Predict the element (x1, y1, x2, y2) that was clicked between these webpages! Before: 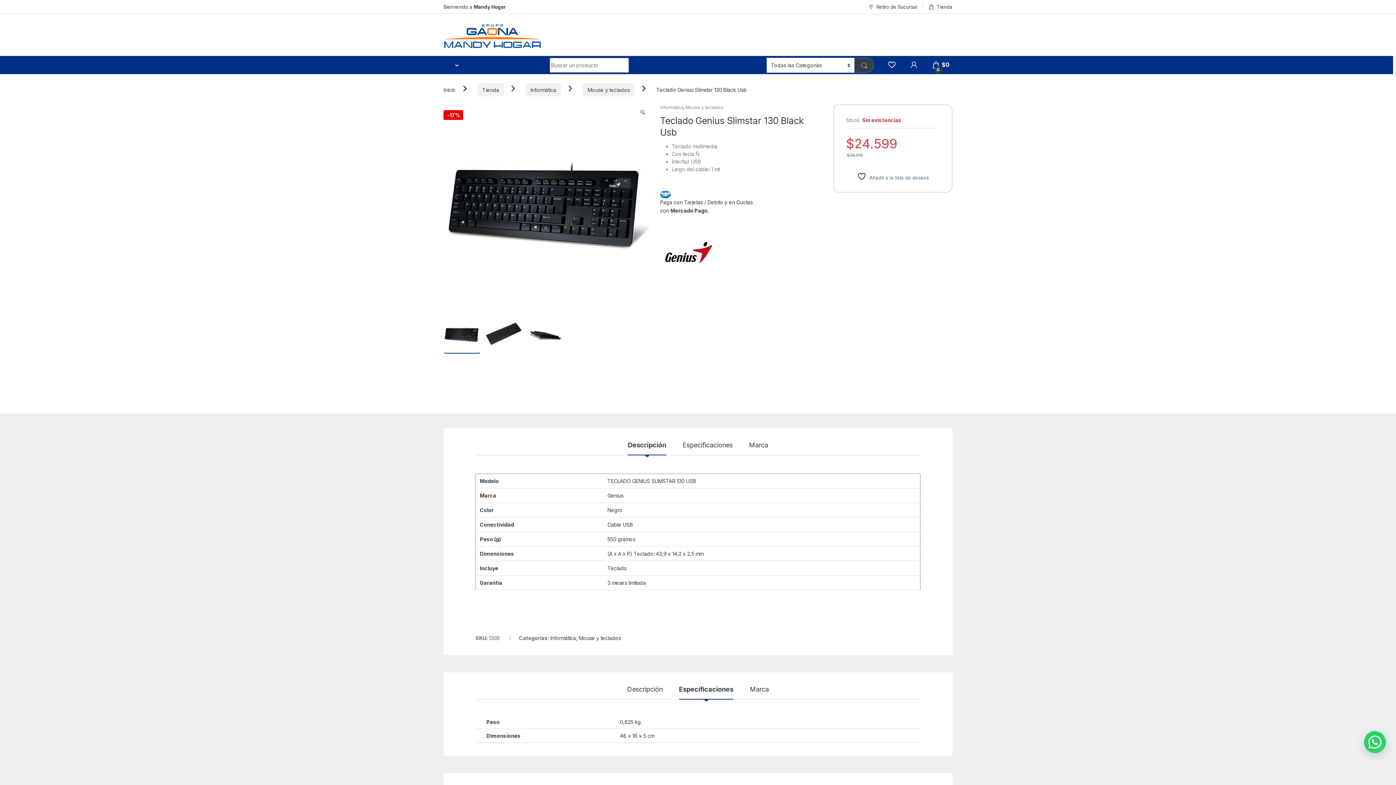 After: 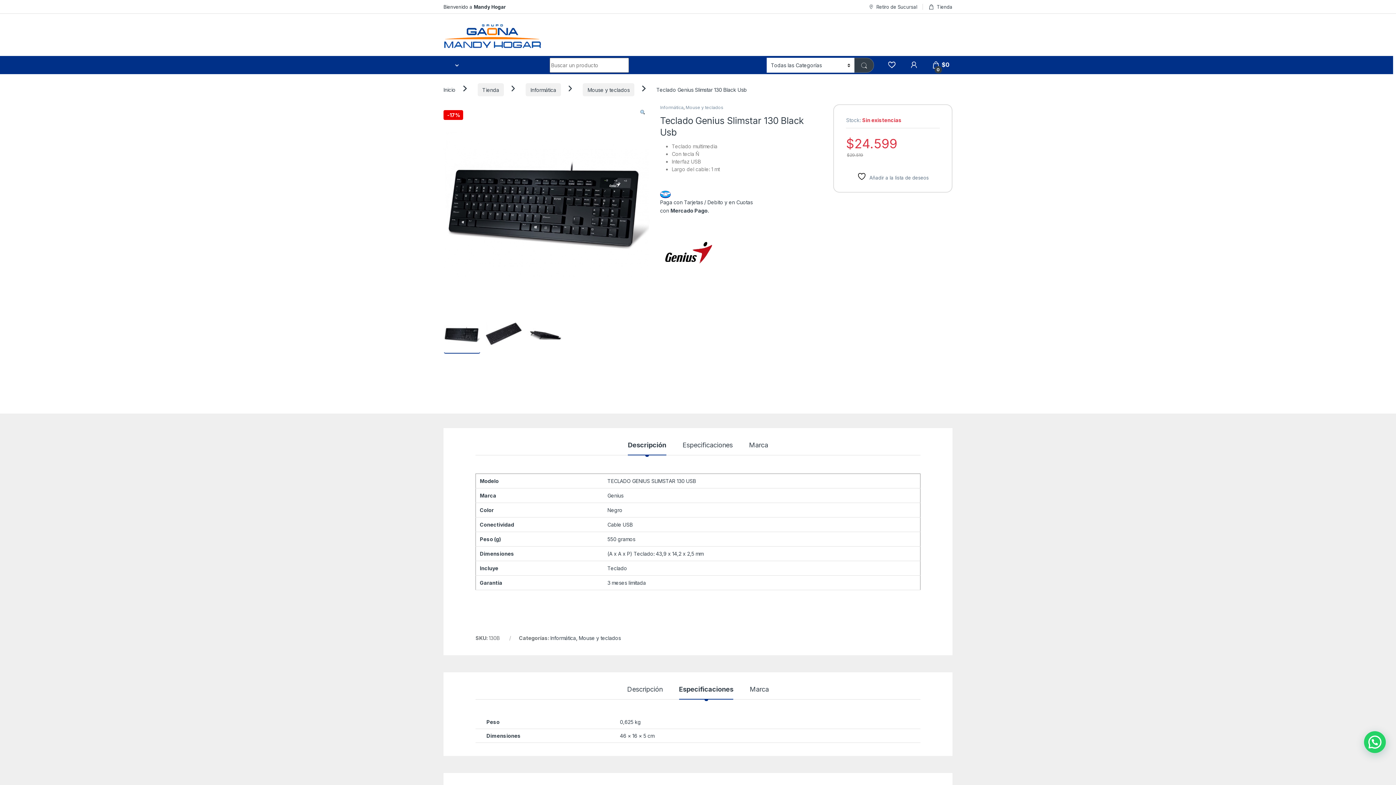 Action: bbox: (443, 0, 506, 13) label: Bienvenido a Mandy Hogar